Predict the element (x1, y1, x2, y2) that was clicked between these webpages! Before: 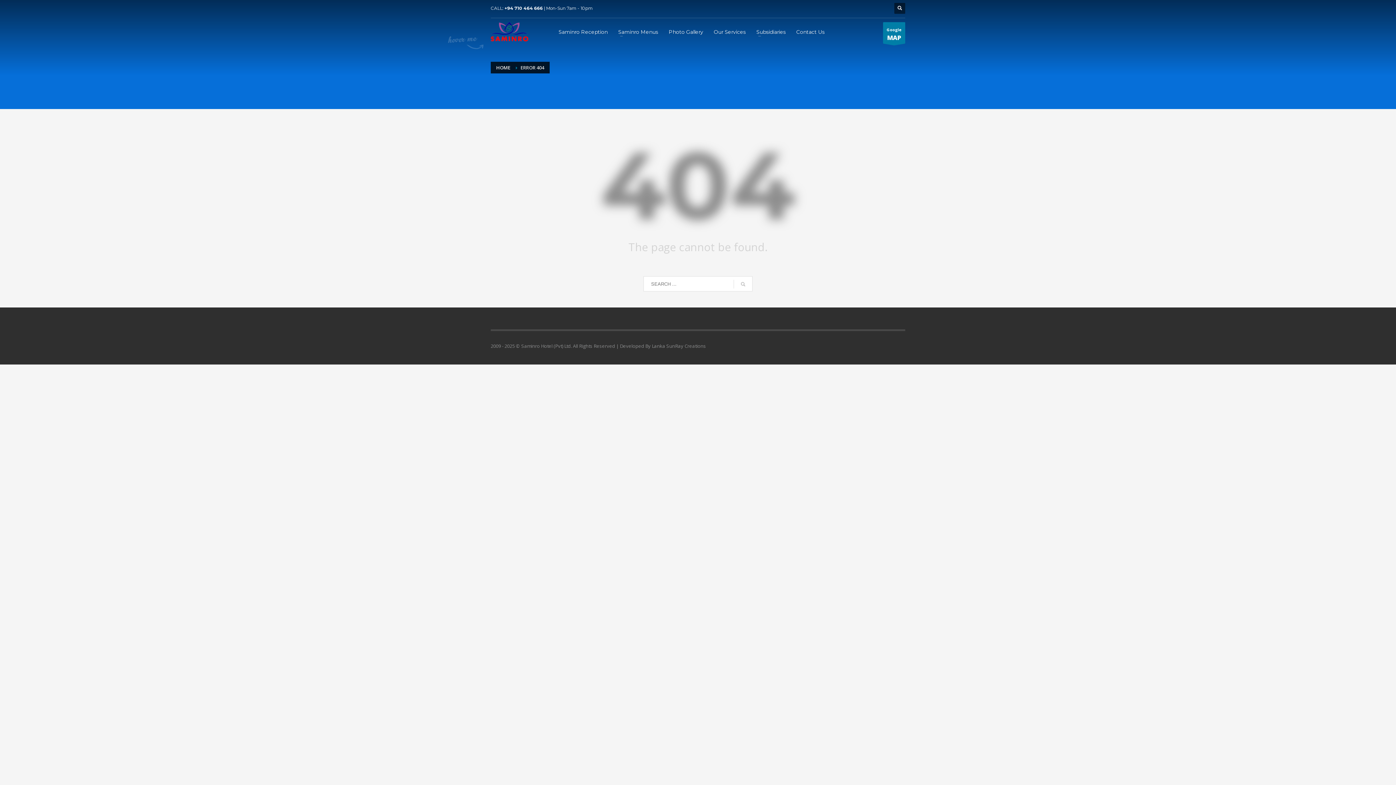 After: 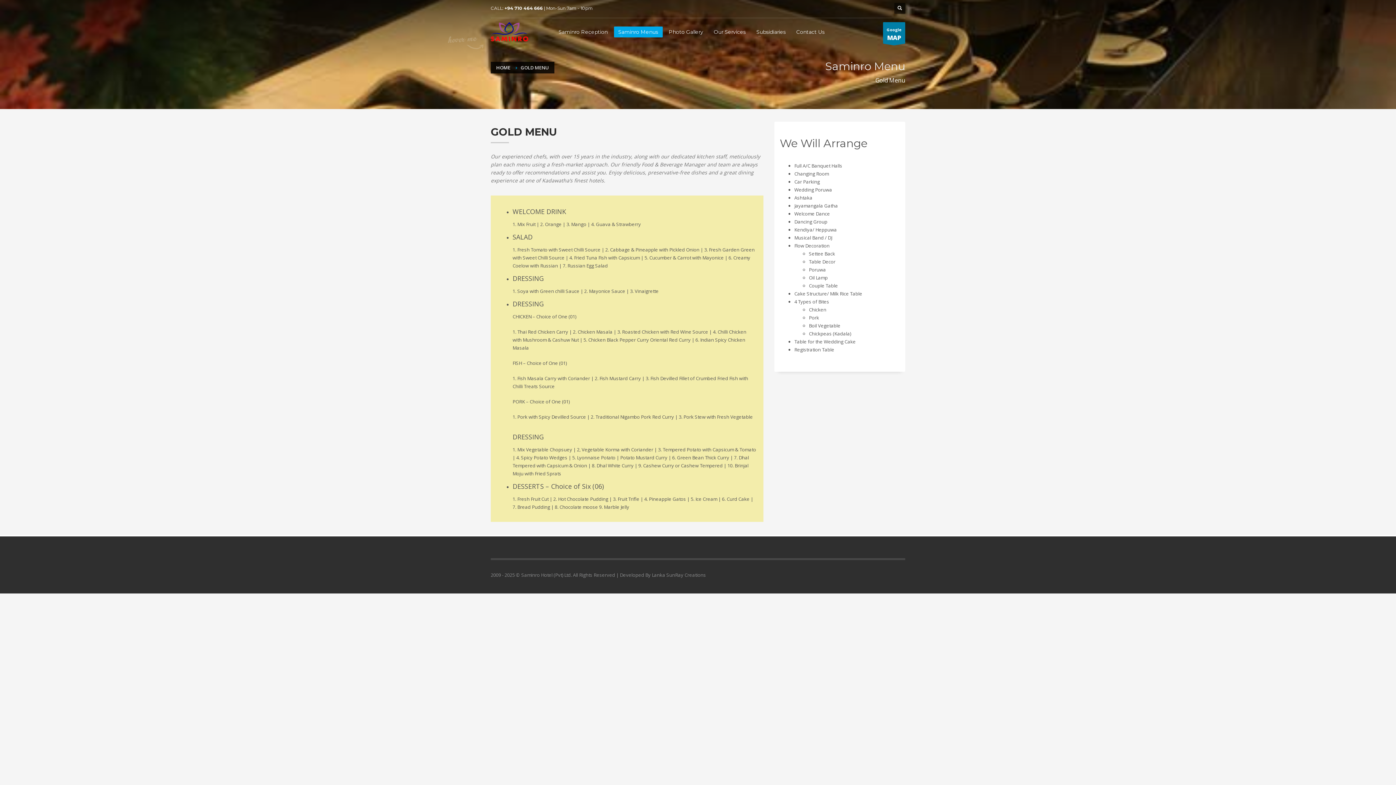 Action: bbox: (614, 27, 662, 36) label: Saminro Menus